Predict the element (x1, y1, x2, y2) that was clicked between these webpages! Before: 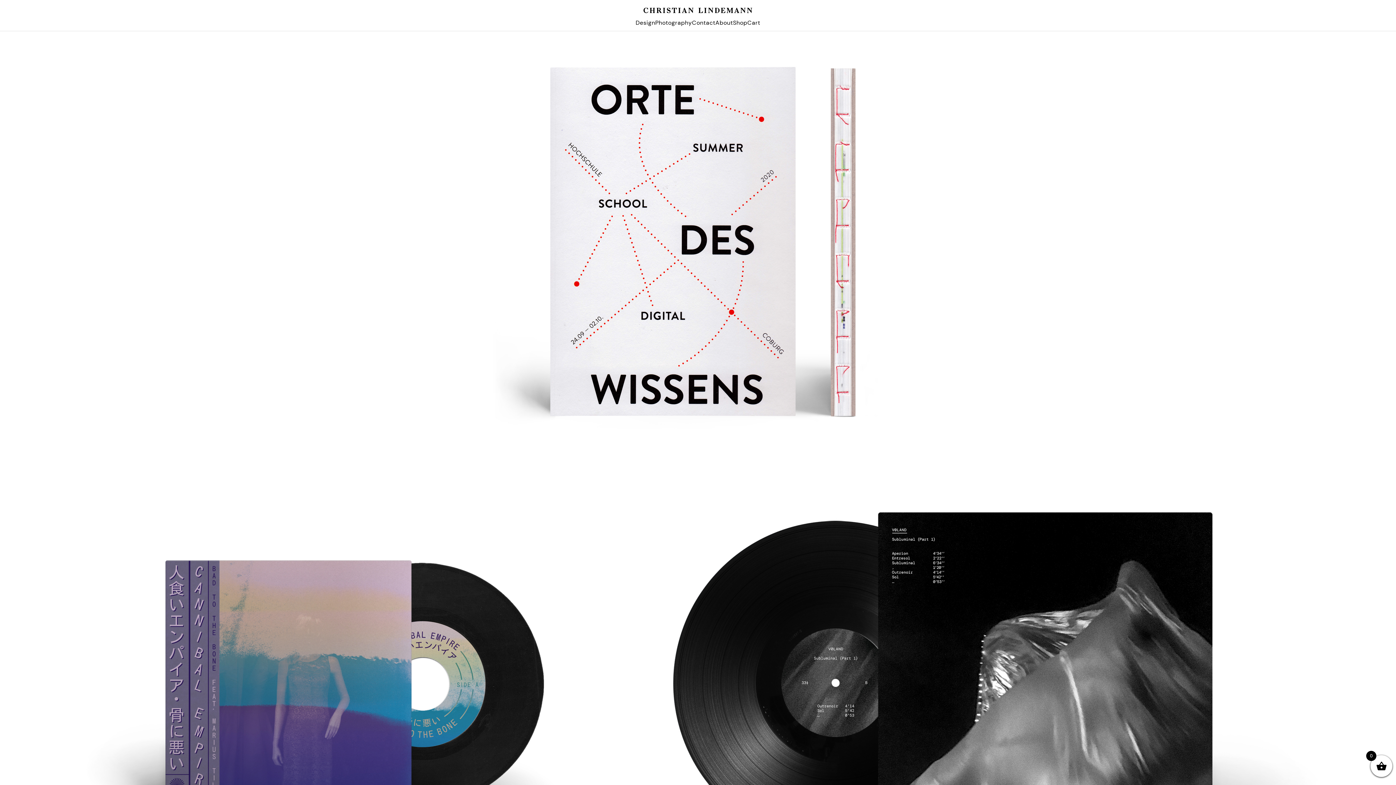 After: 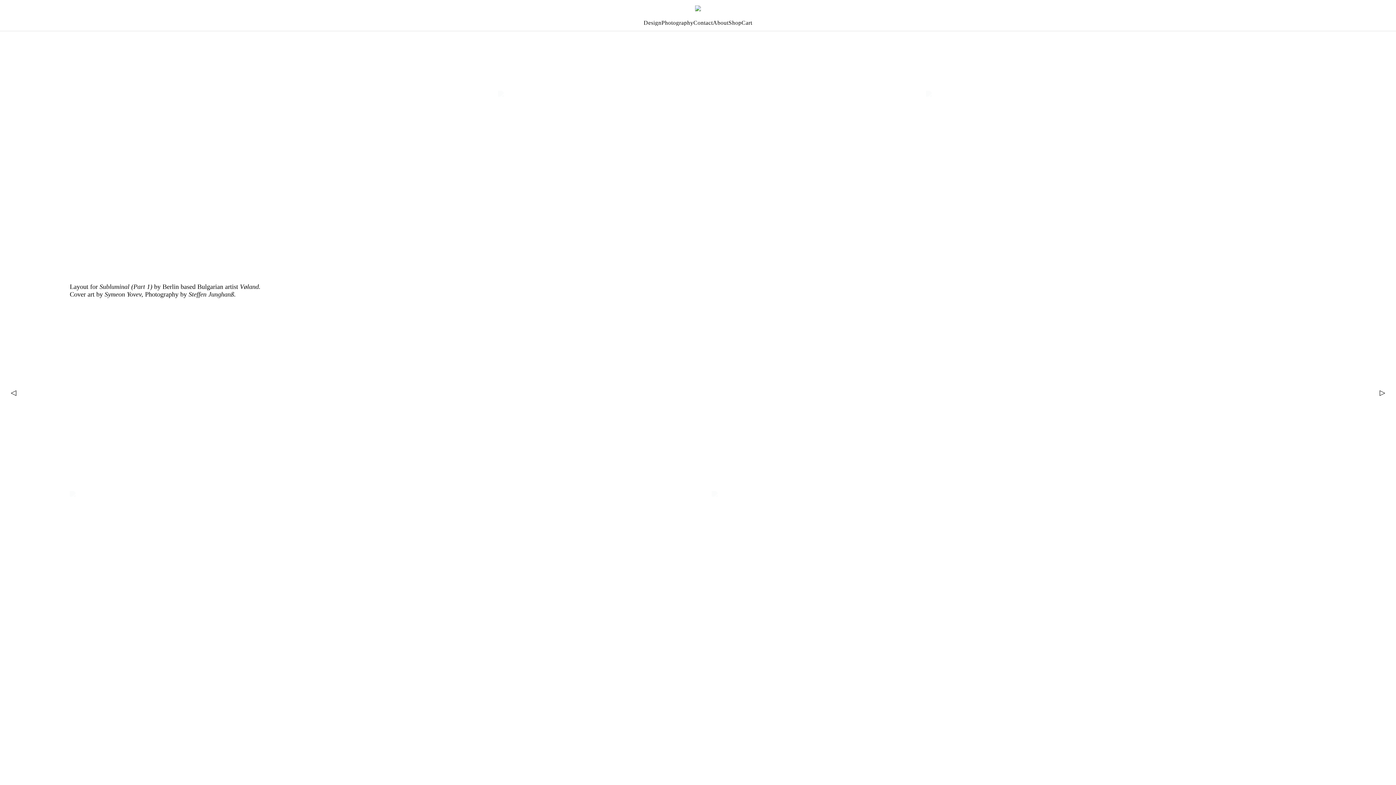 Action: bbox: (634, 429, 1326, 947) label: Vøland — Subluminal (Part 1)